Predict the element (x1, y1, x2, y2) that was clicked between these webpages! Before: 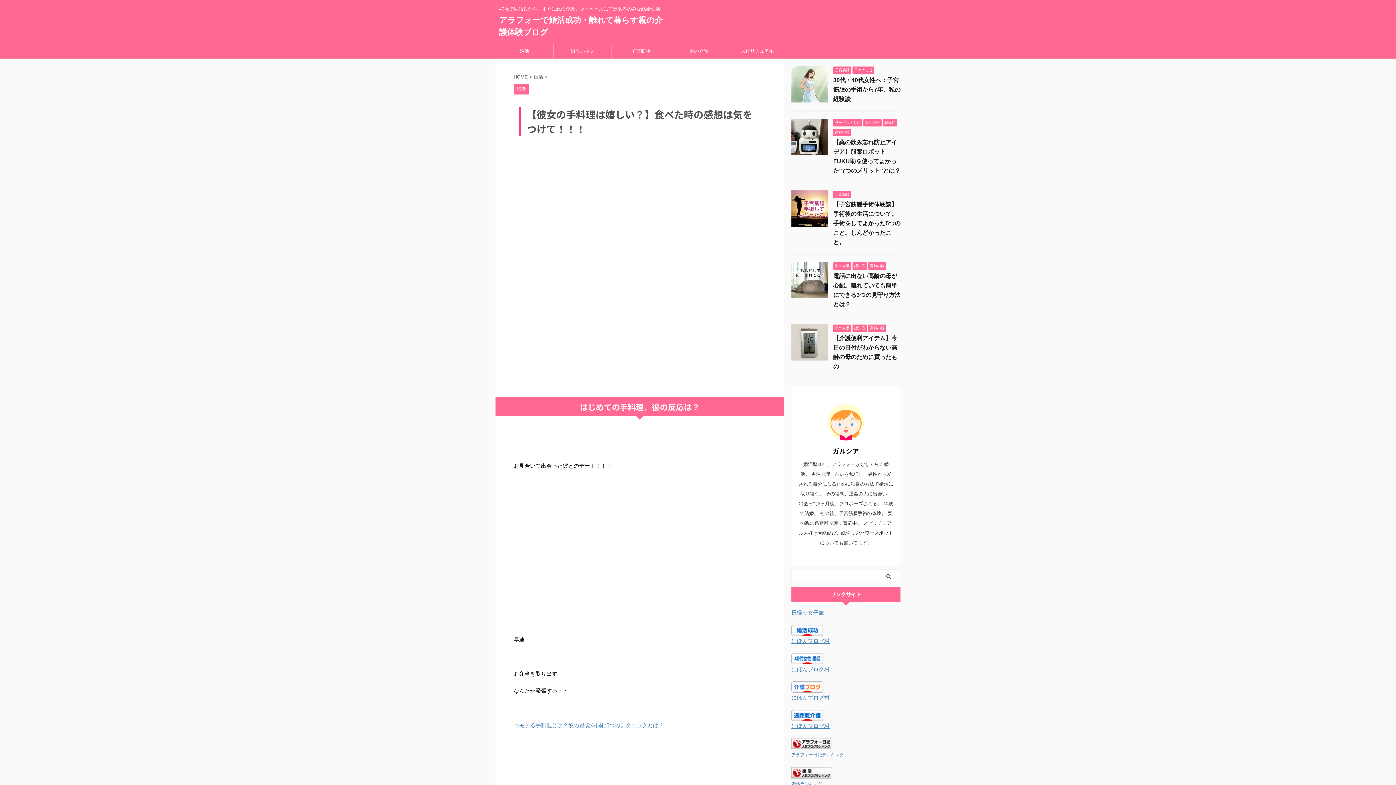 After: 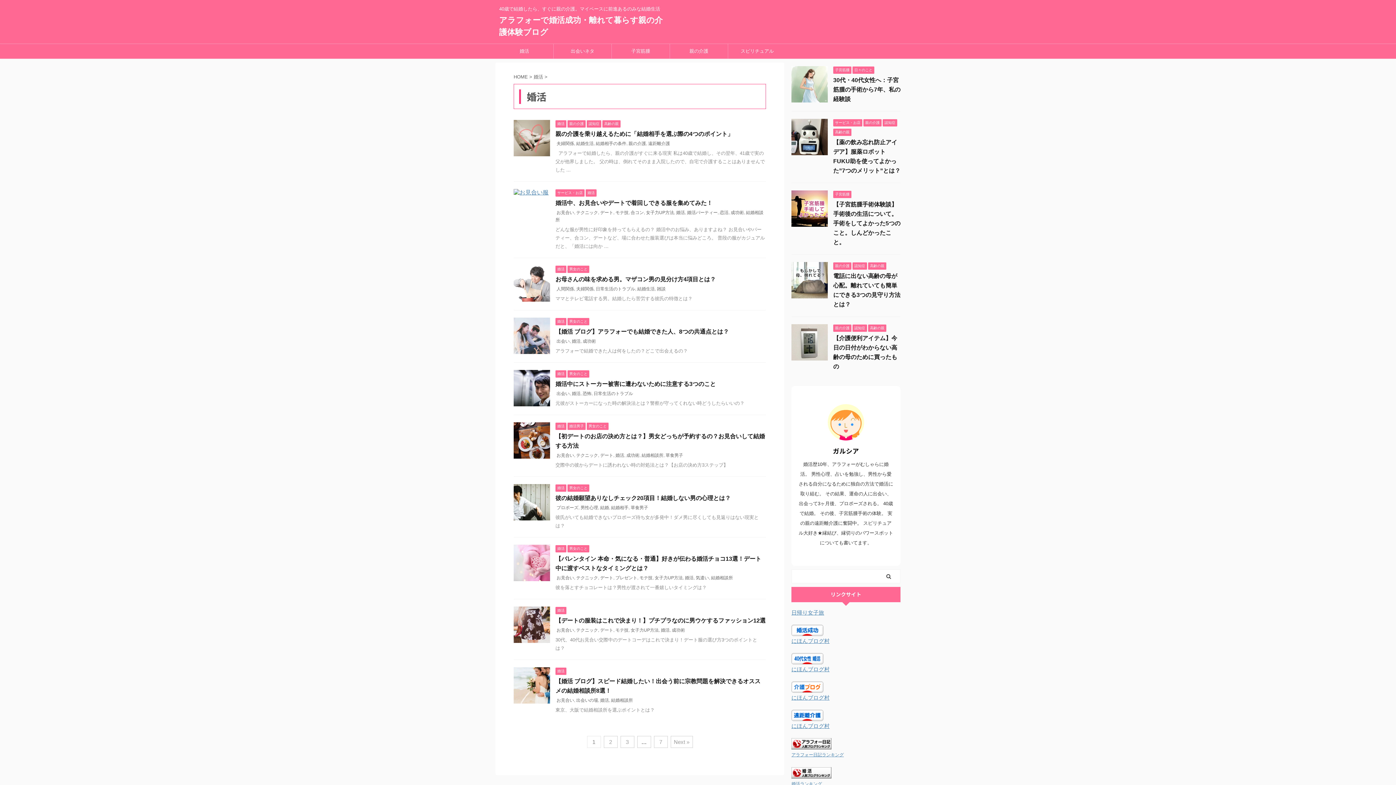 Action: label: 婚活 bbox: (495, 44, 553, 58)